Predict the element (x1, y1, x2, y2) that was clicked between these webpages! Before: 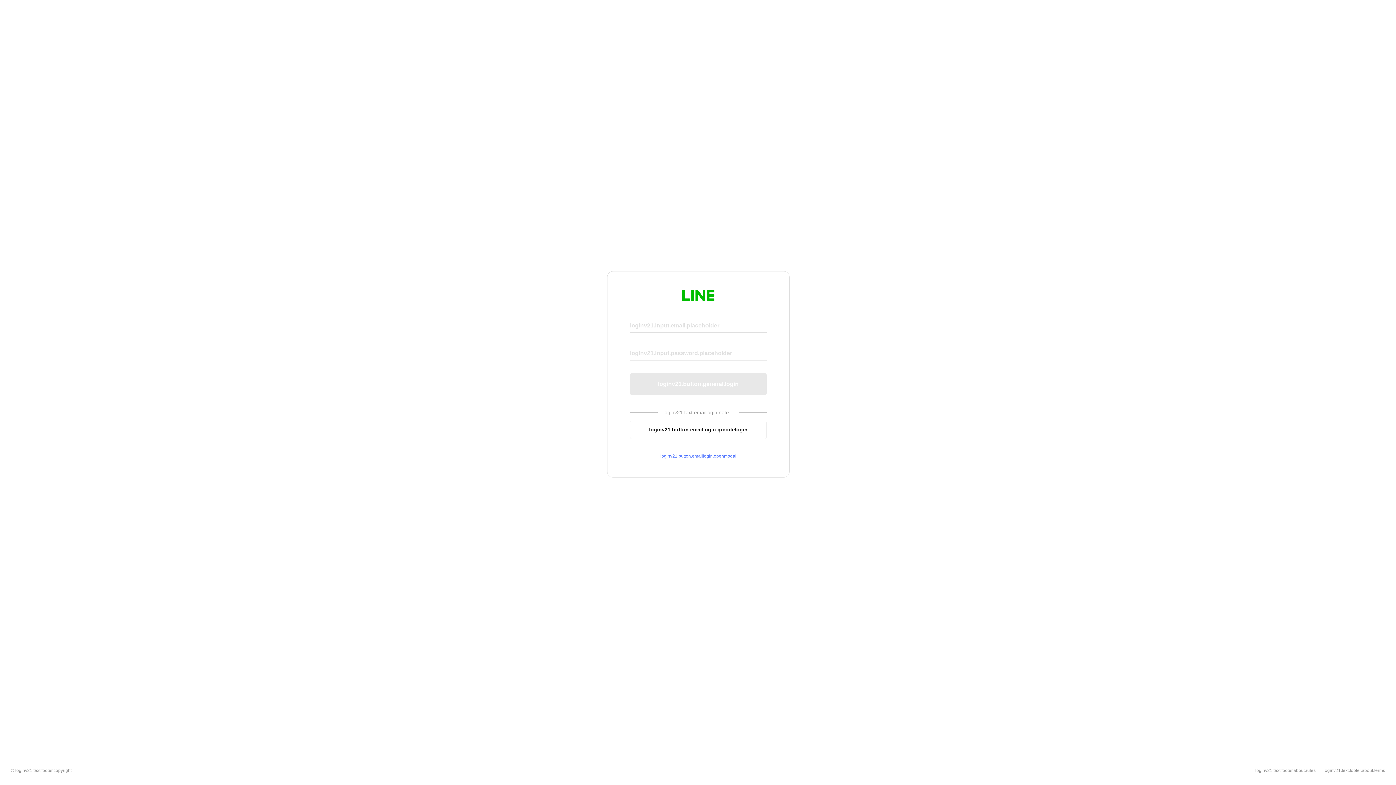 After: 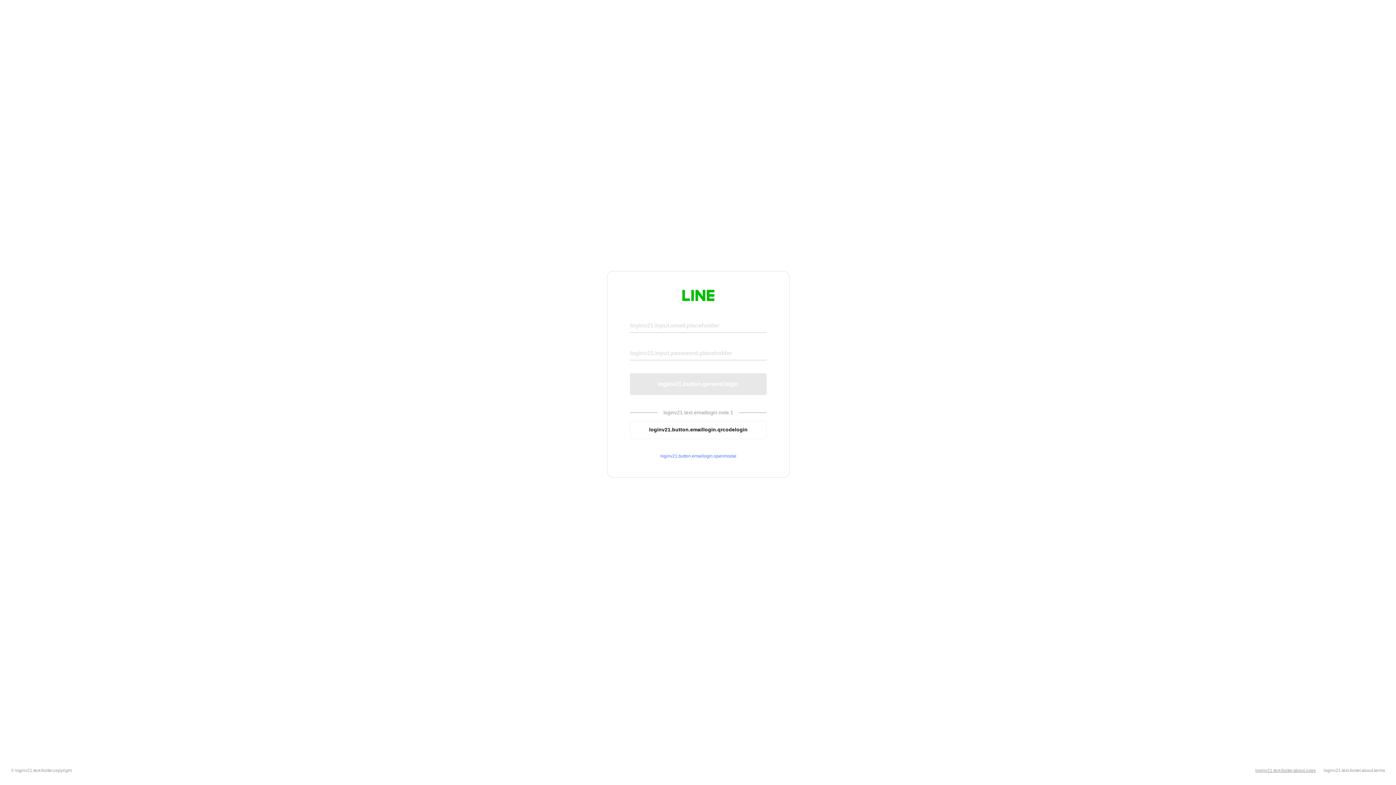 Action: bbox: (1255, 768, 1316, 773) label: loginv21.text.footer.about.rules